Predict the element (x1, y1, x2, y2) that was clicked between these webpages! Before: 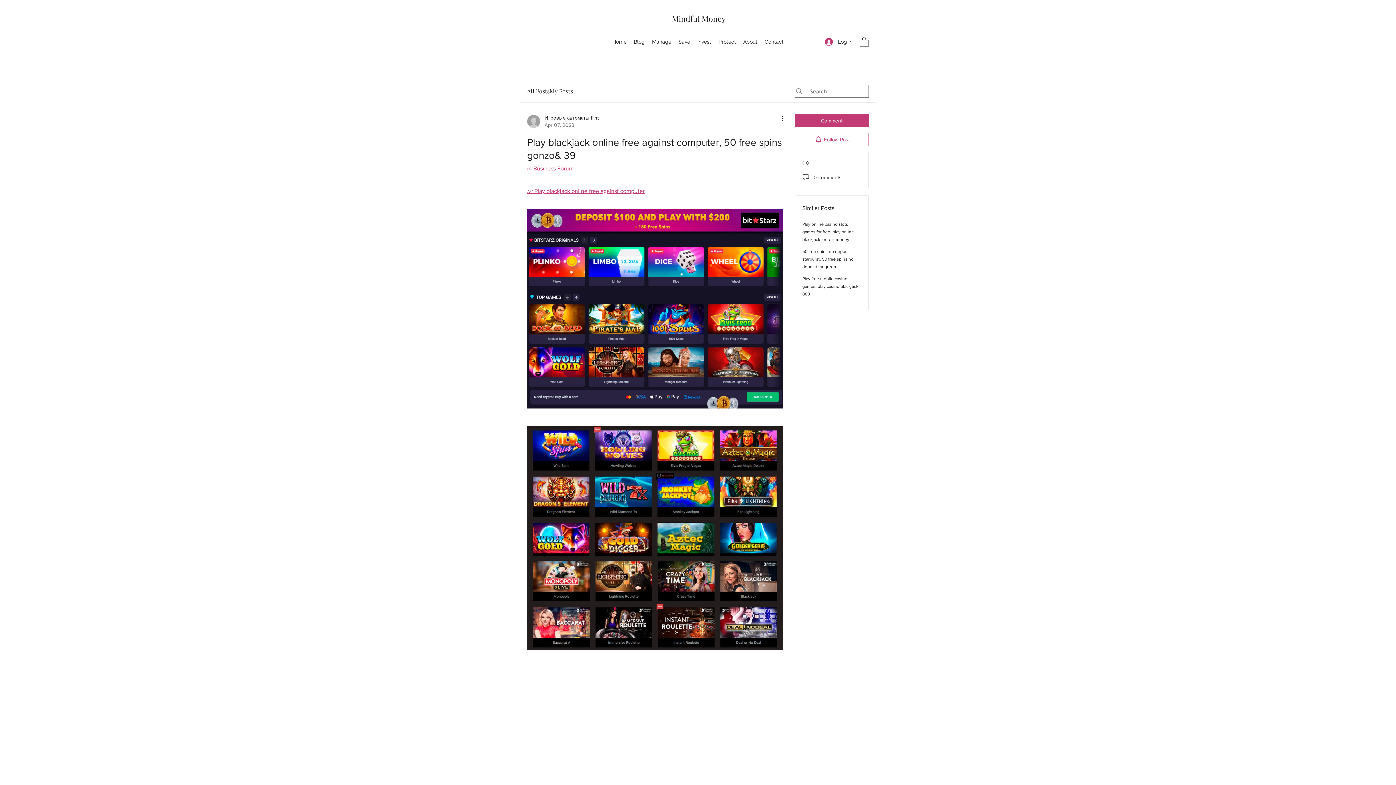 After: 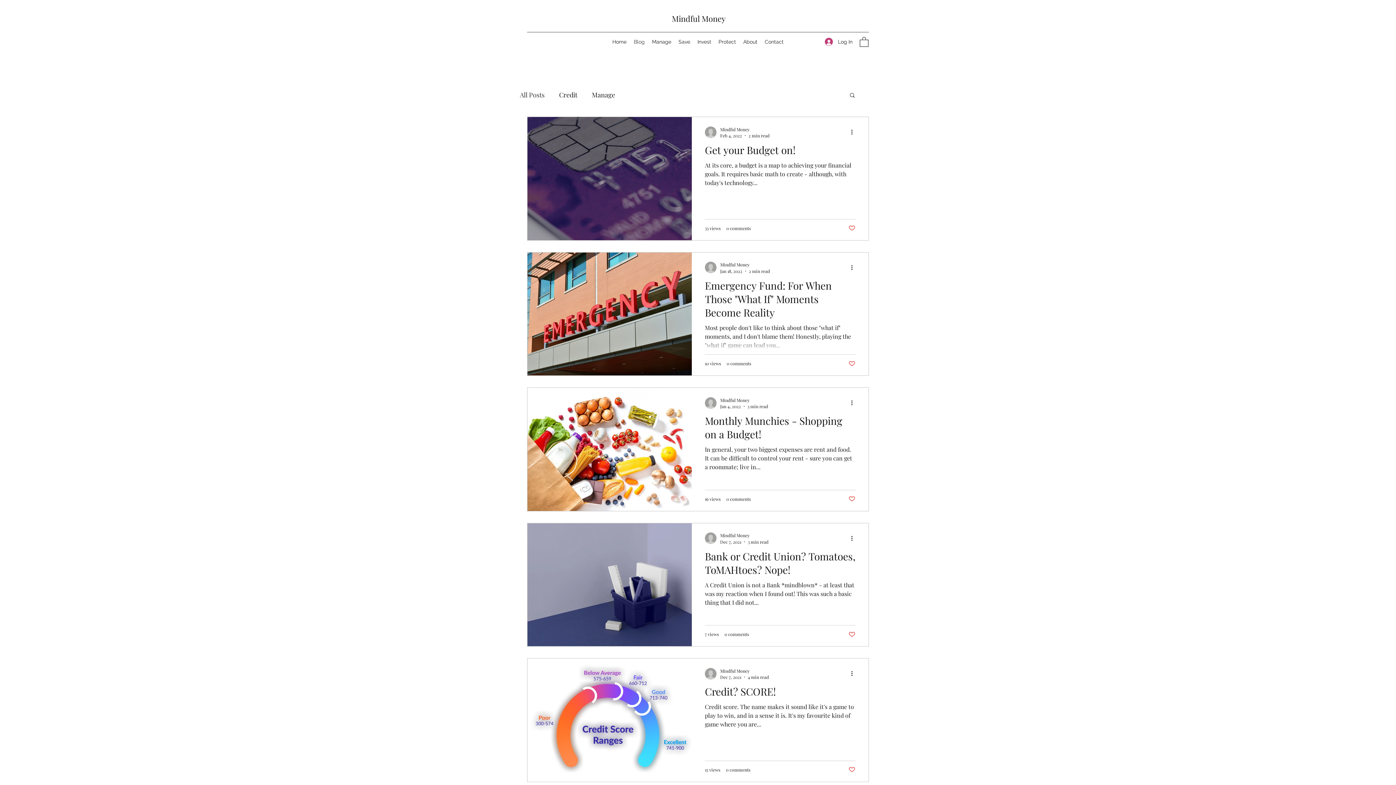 Action: bbox: (630, 36, 648, 47) label: Blog